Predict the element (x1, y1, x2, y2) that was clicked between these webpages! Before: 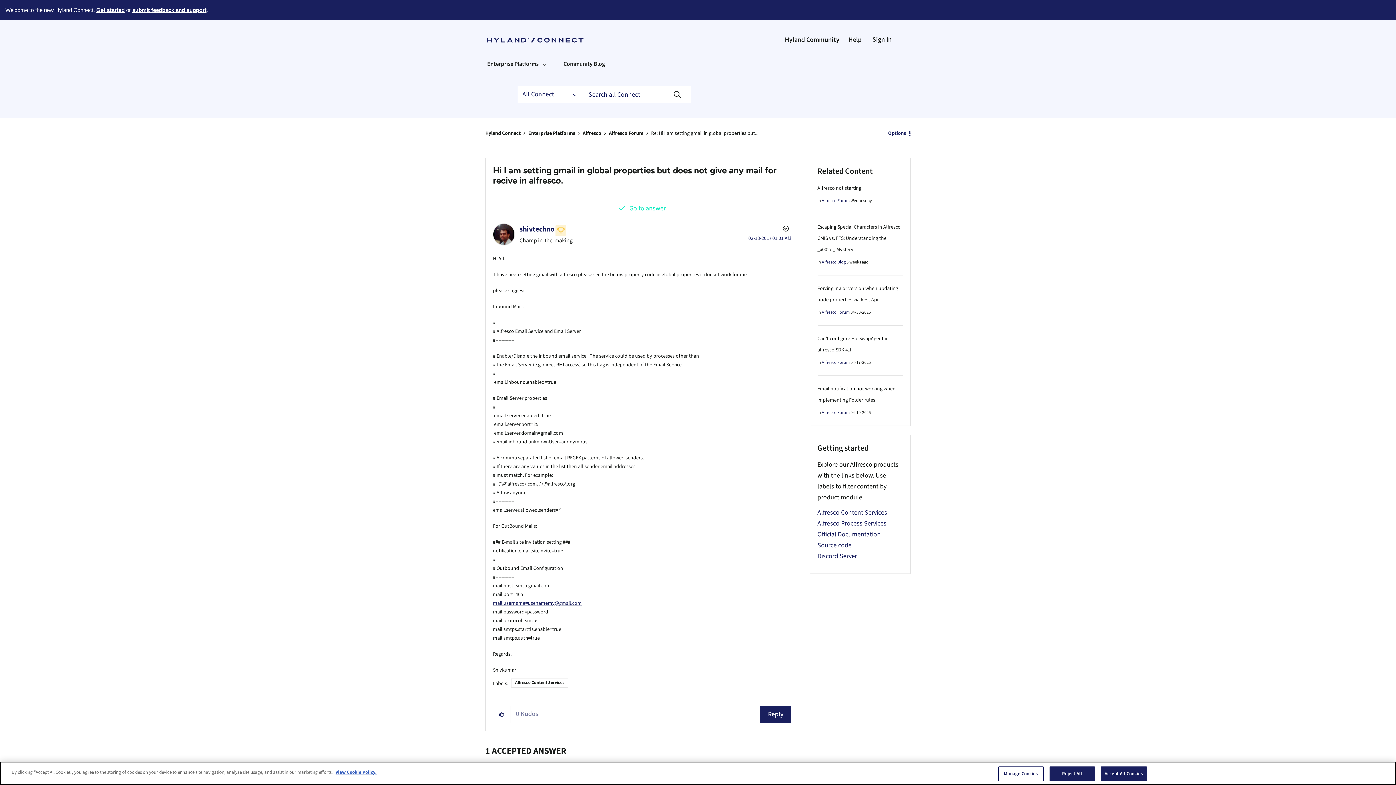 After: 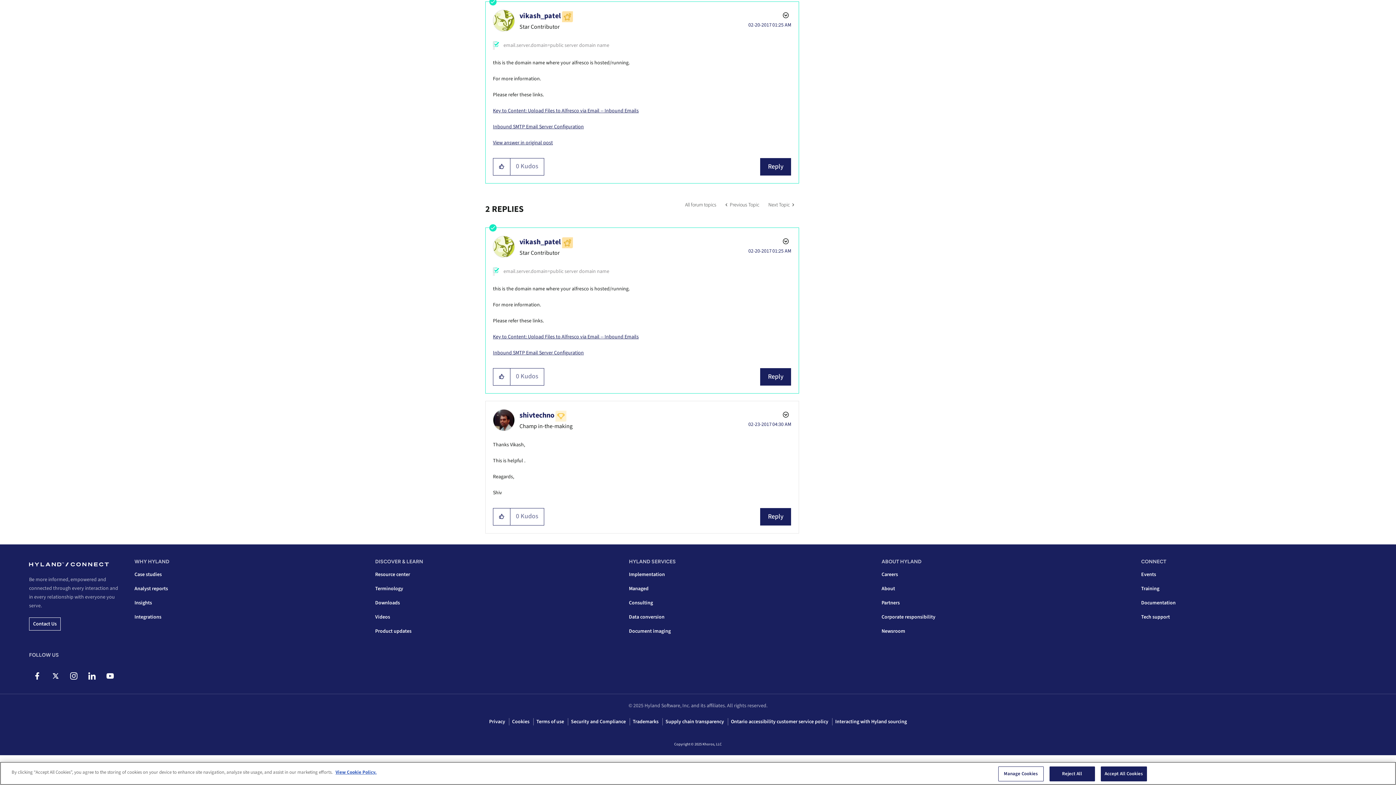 Action: label: Go to answer bbox: (618, 204, 665, 213)